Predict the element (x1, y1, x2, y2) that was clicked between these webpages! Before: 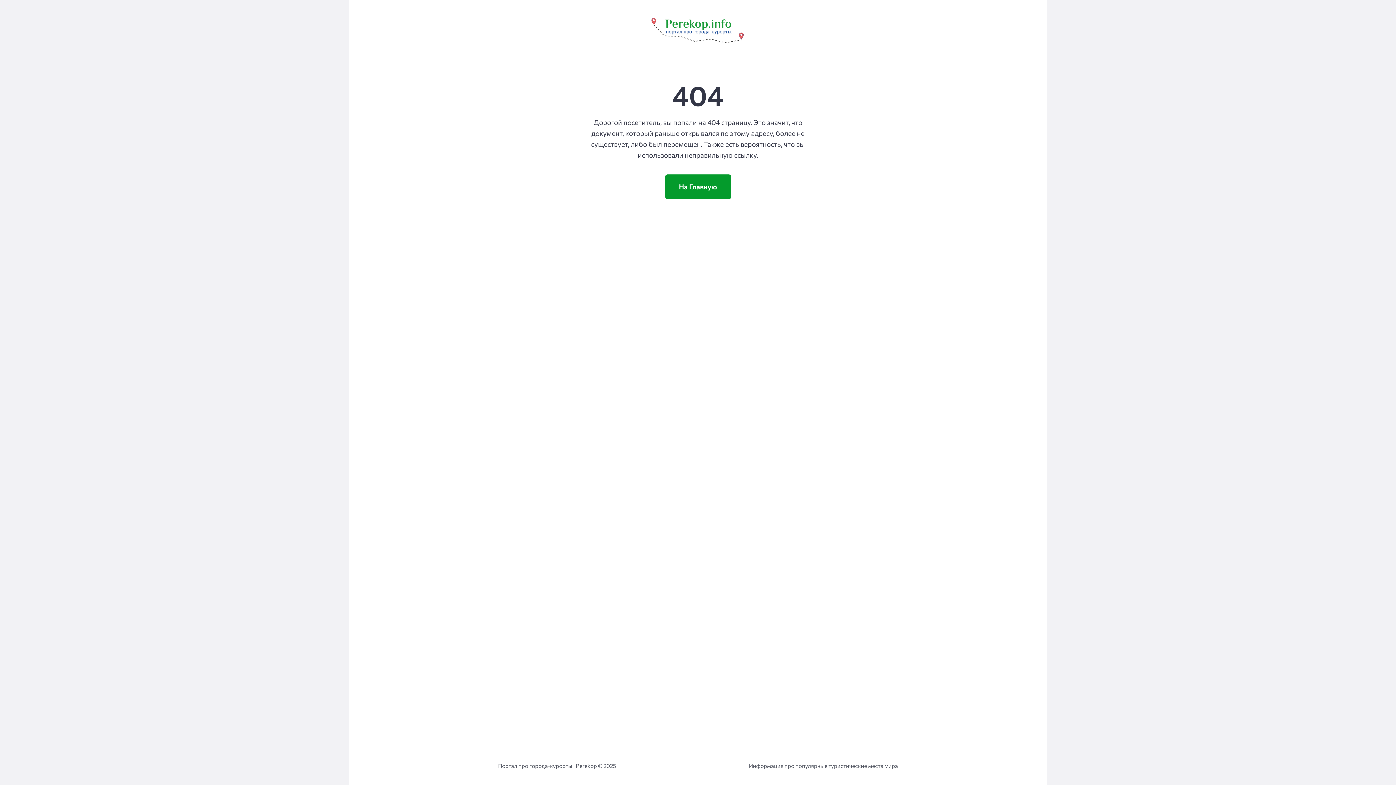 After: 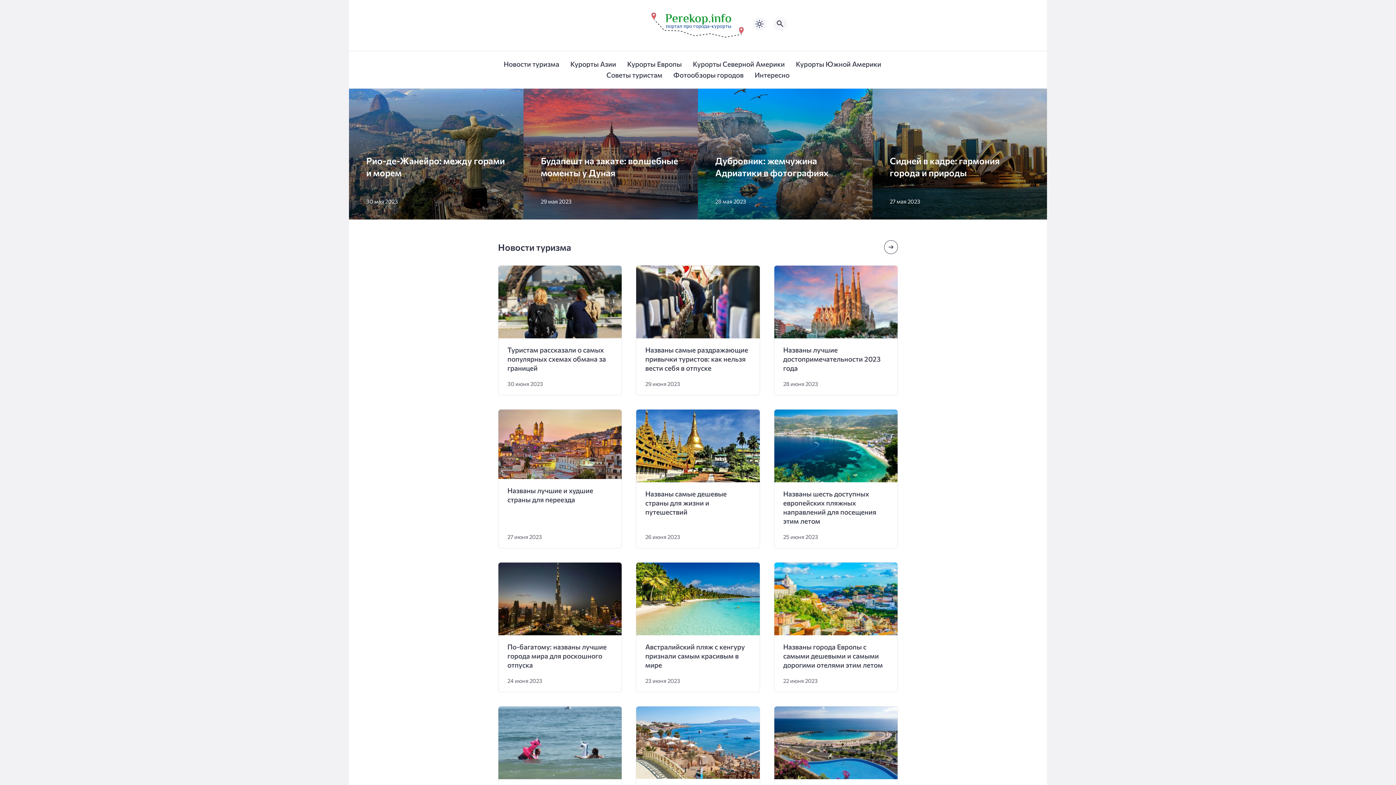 Action: bbox: (665, 174, 731, 199) label: На Главную